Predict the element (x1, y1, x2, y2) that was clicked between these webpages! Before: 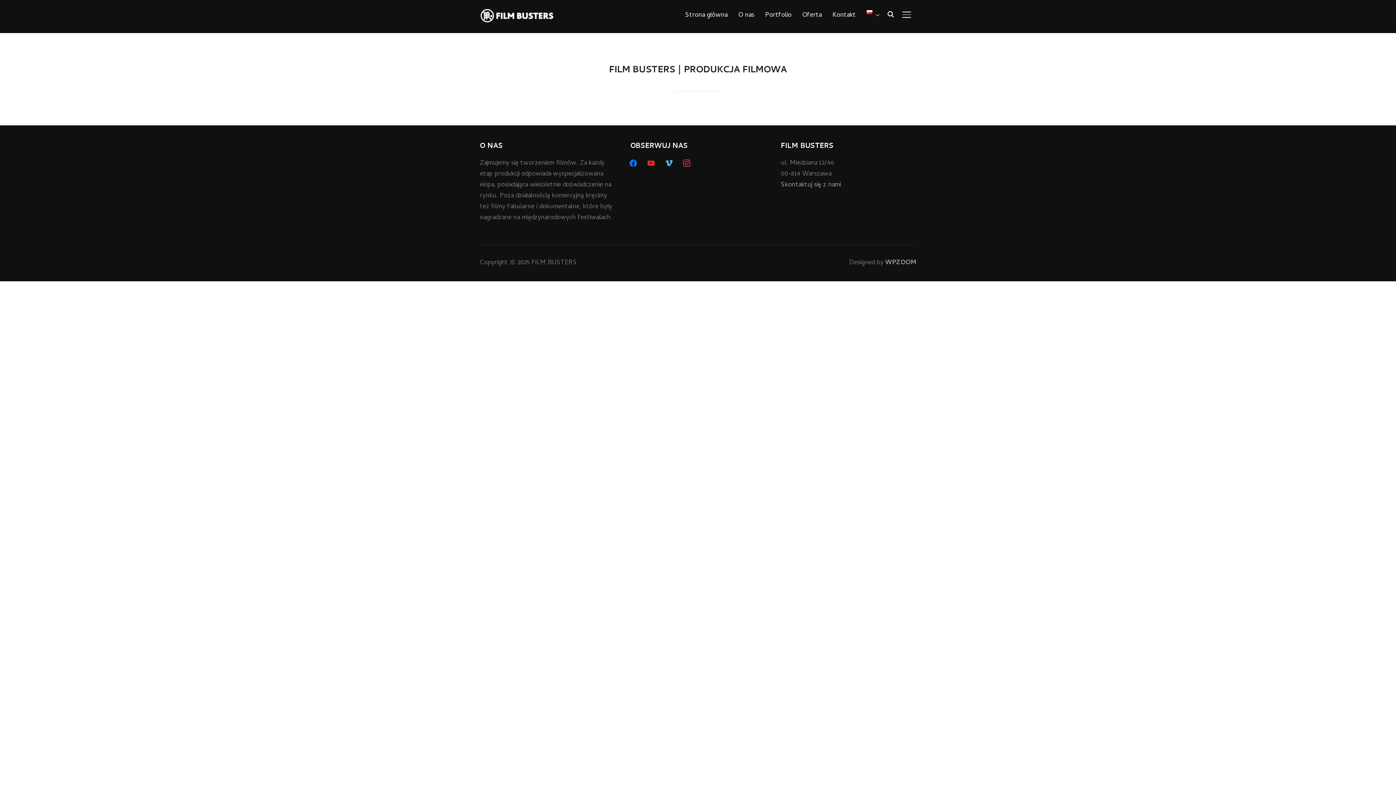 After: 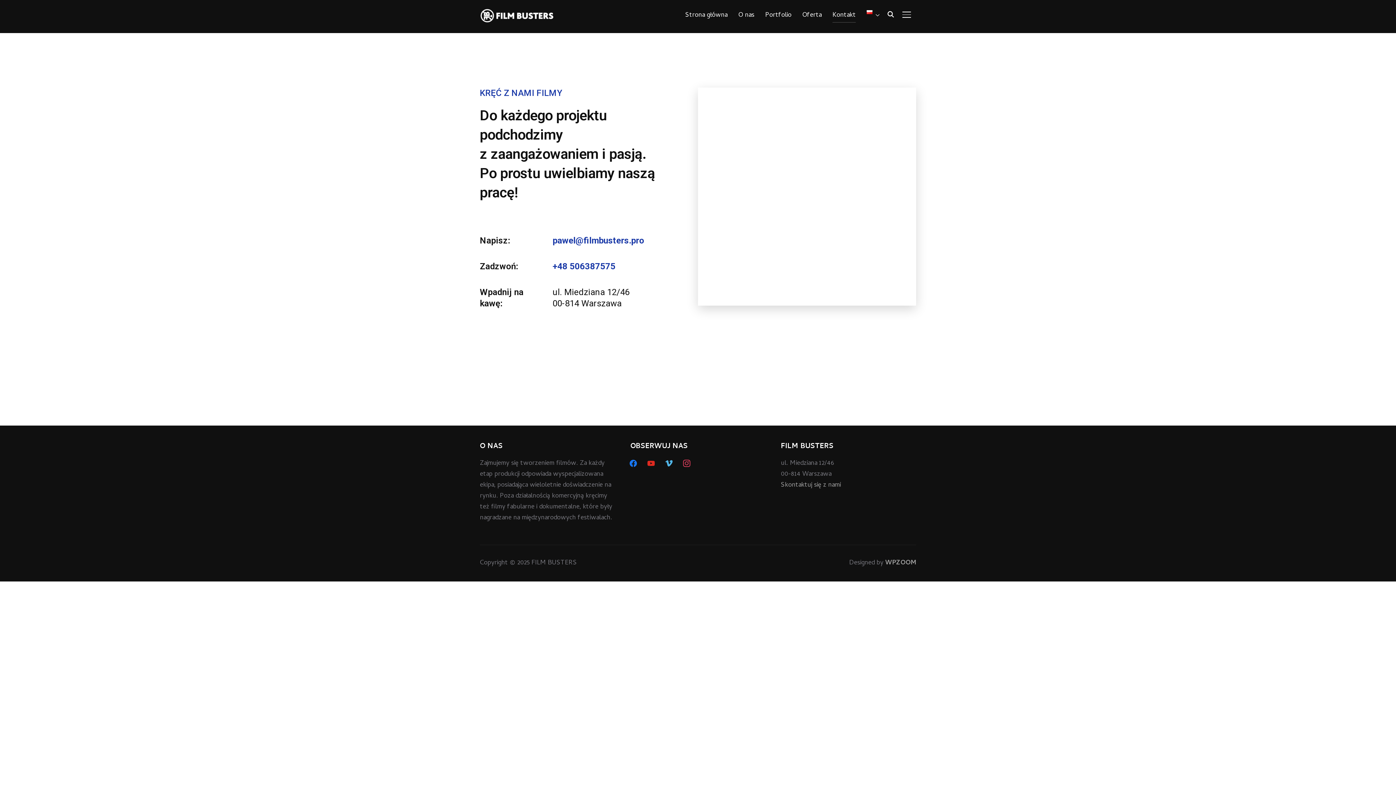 Action: bbox: (781, 180, 841, 190) label: Skontaktuj się z nami